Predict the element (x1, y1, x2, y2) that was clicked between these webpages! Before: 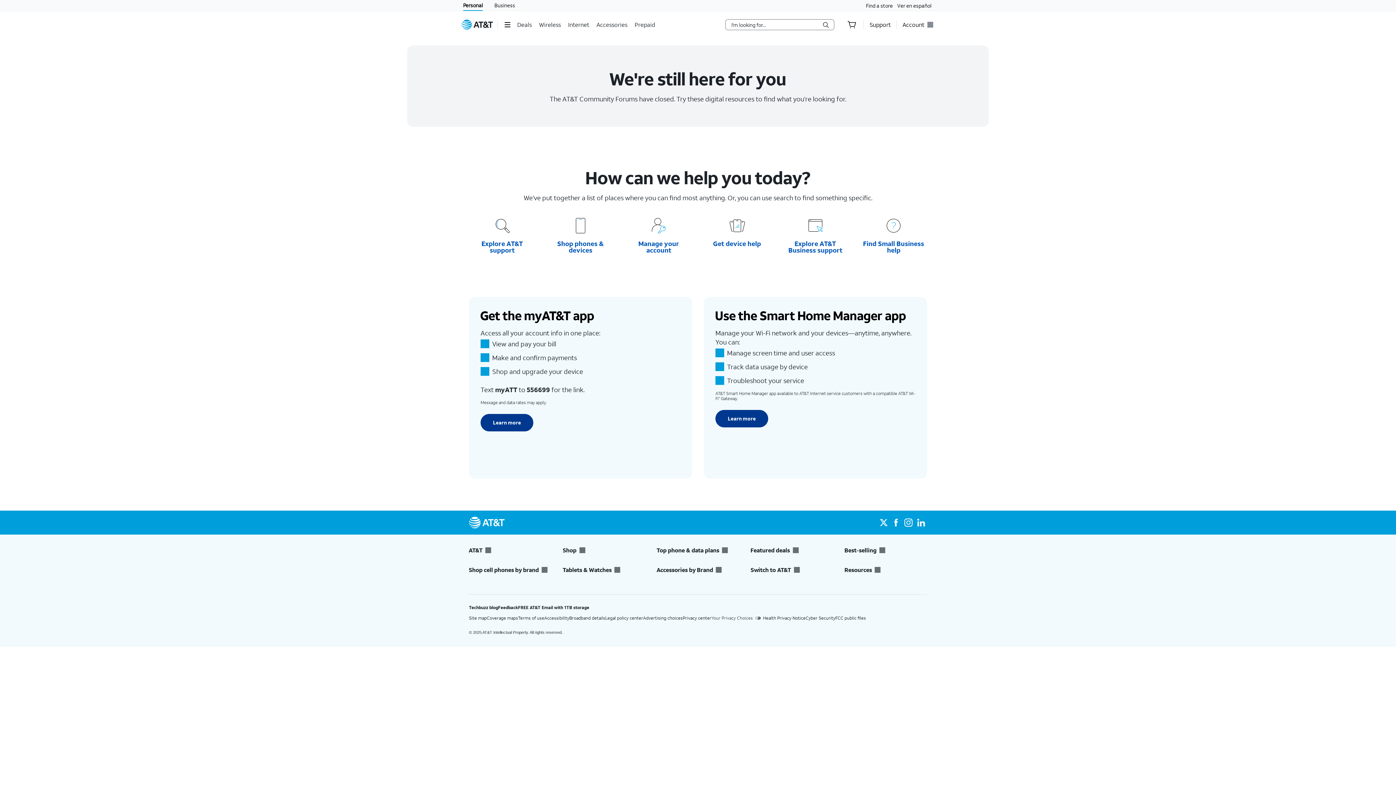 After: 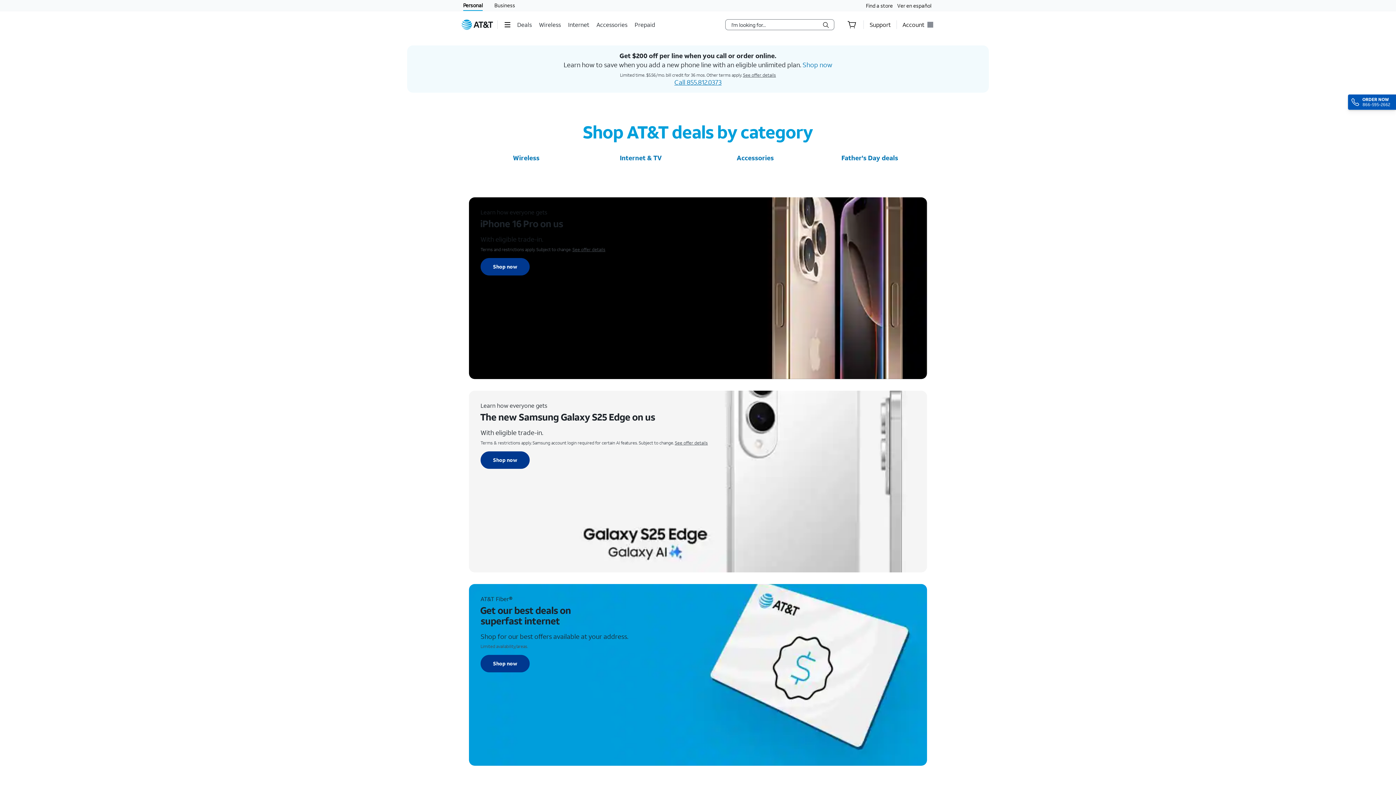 Action: label: Deals bbox: (517, 15, 533, 33)